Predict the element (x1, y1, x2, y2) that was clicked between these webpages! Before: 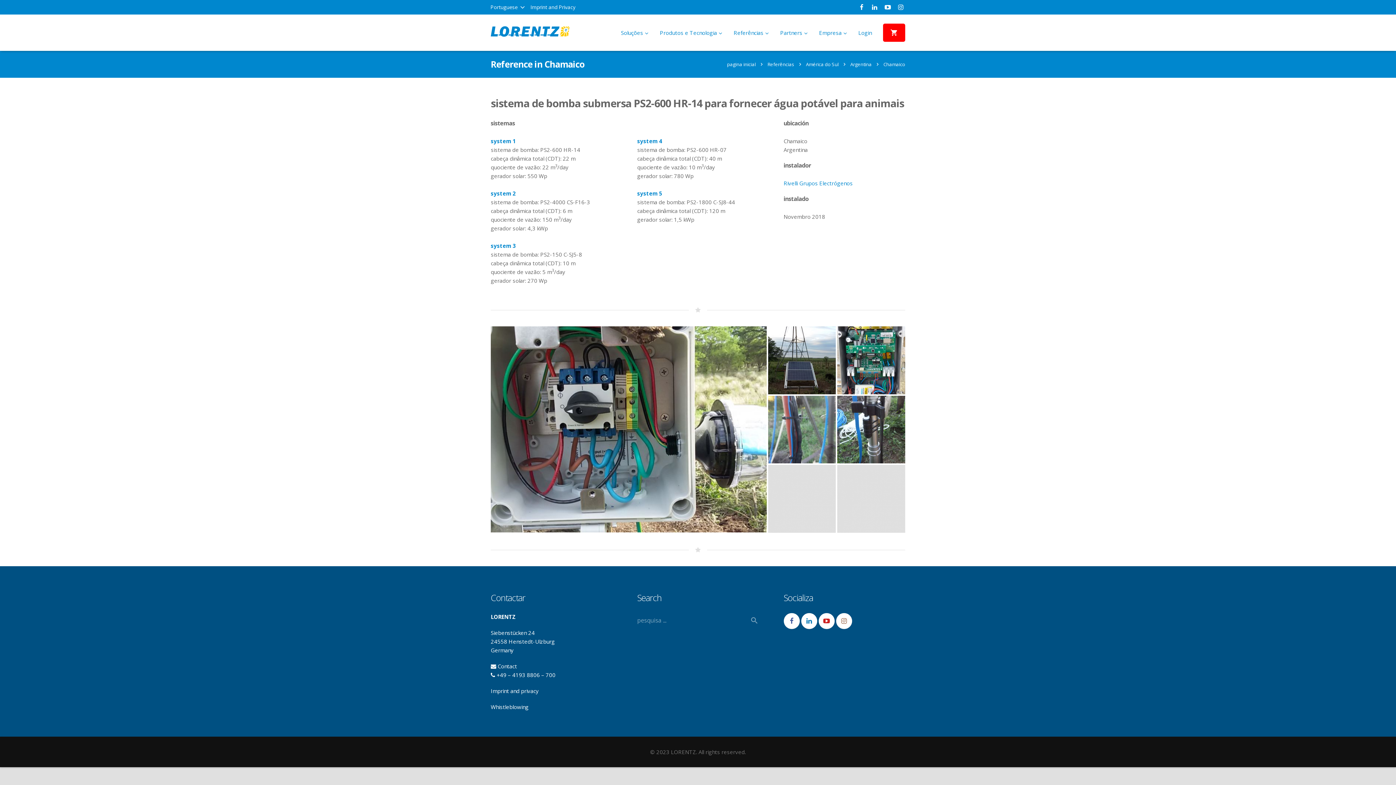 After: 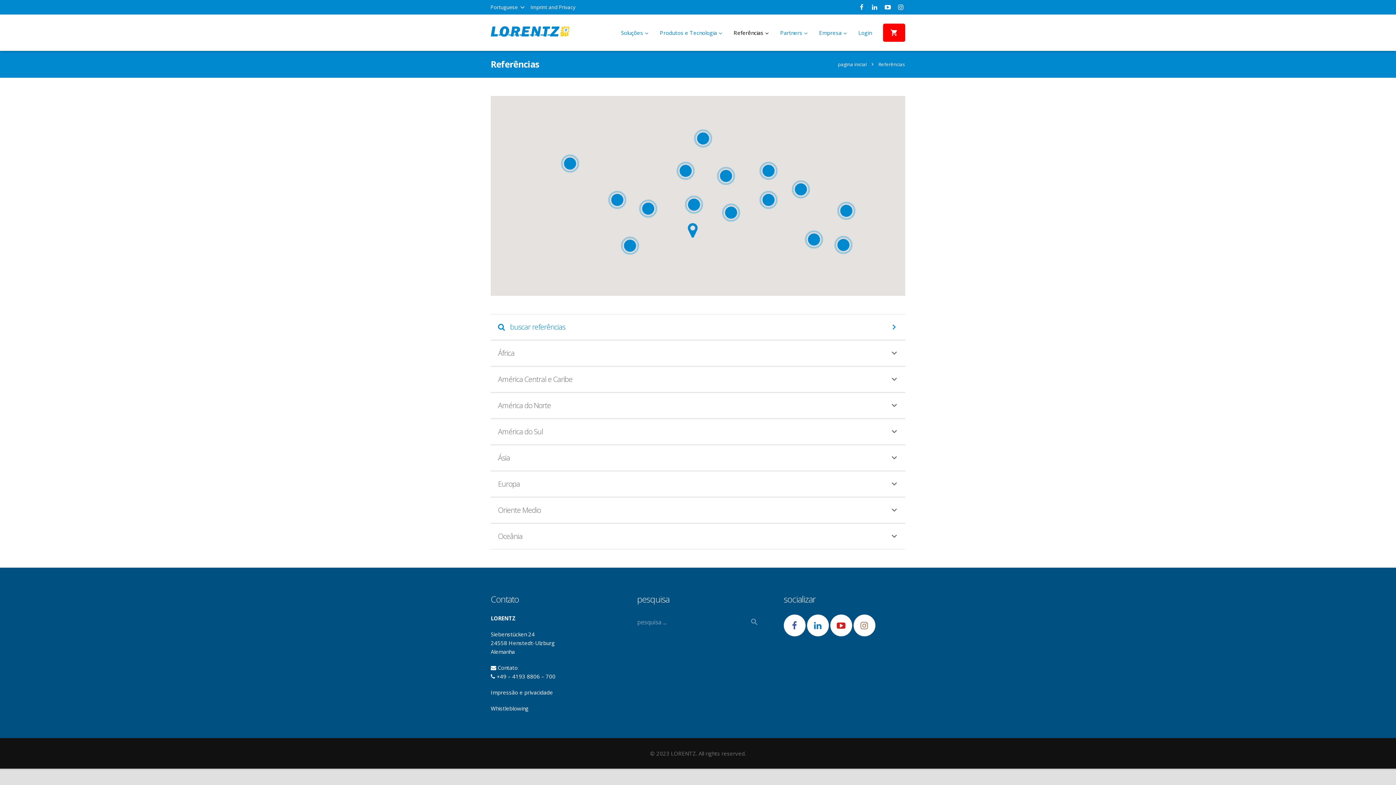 Action: label: Referências bbox: (726, 23, 772, 41)